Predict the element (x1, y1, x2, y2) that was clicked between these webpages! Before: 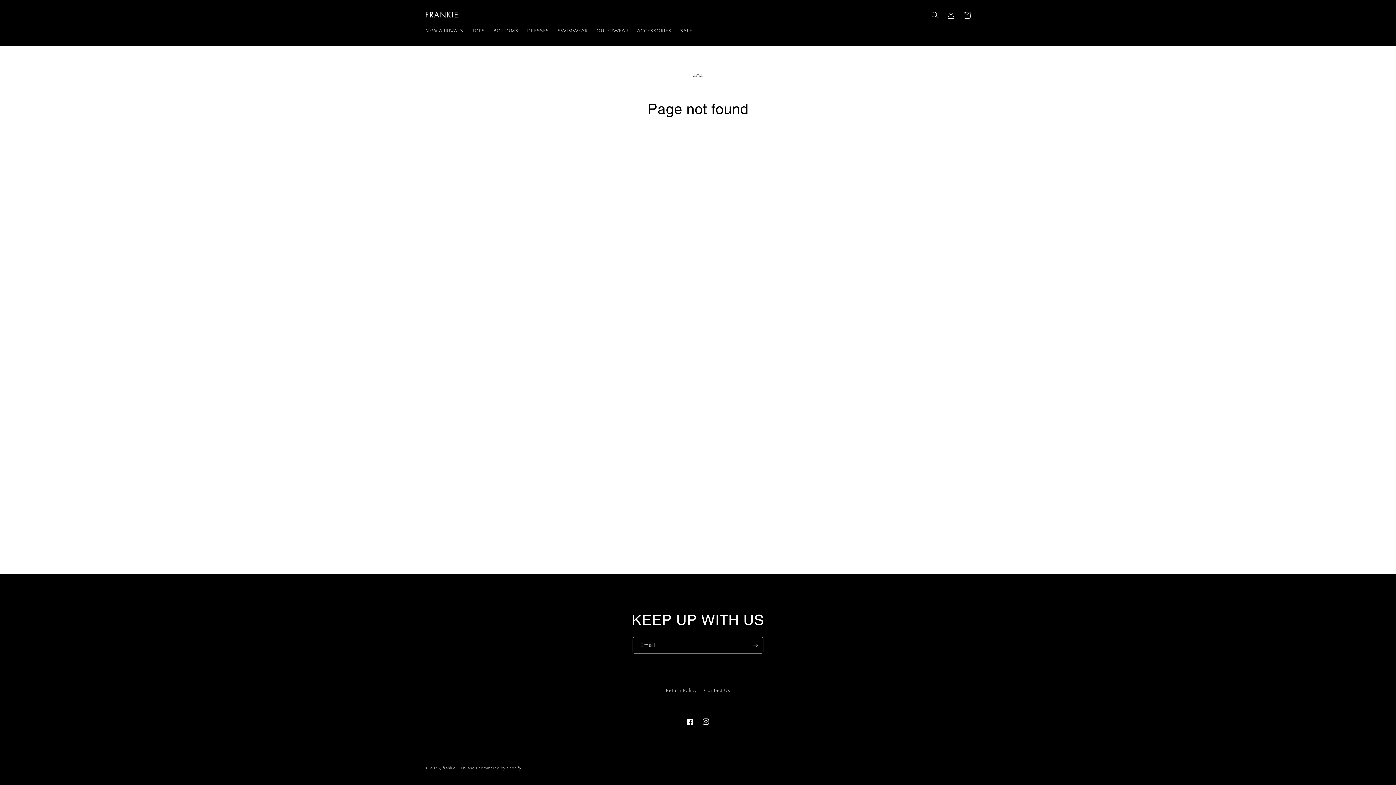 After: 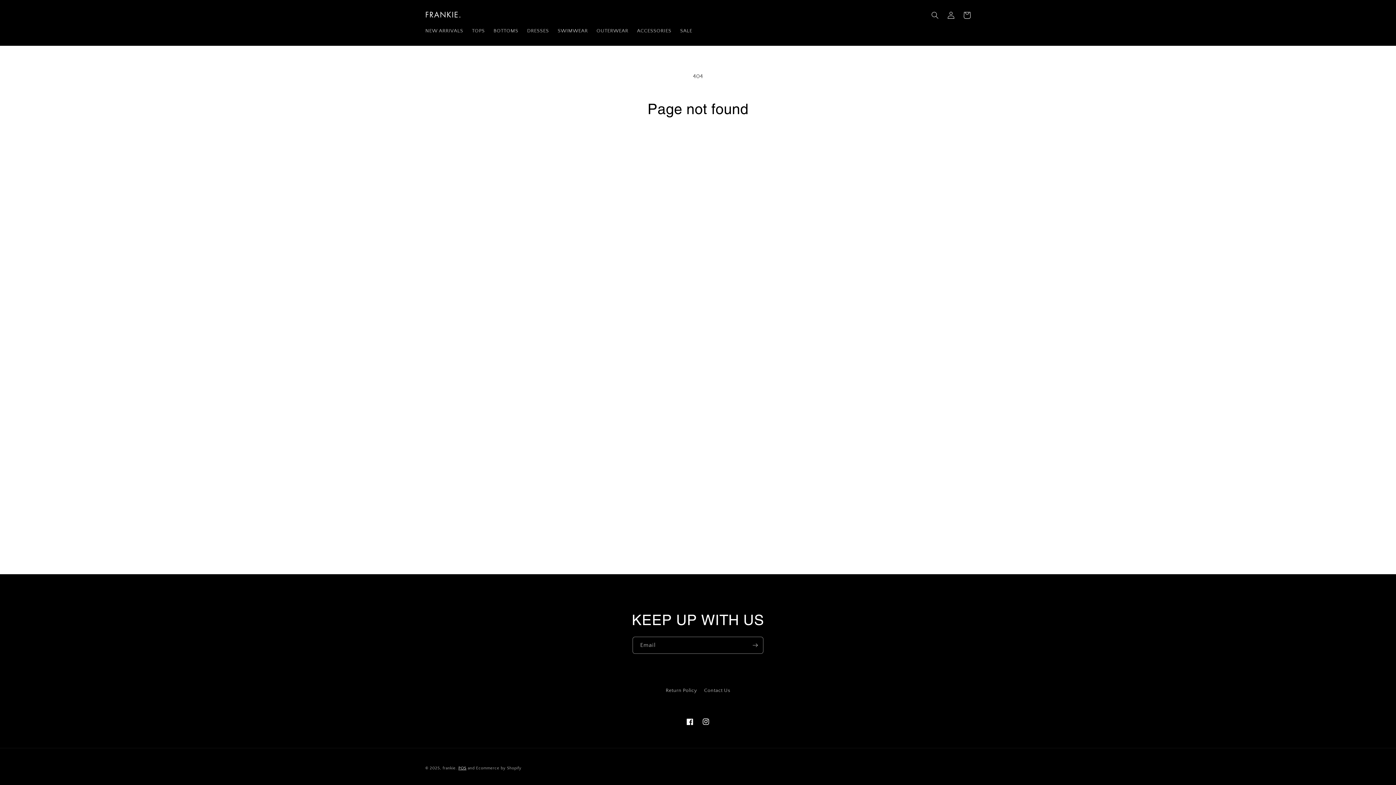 Action: label: POS bbox: (458, 766, 466, 770)